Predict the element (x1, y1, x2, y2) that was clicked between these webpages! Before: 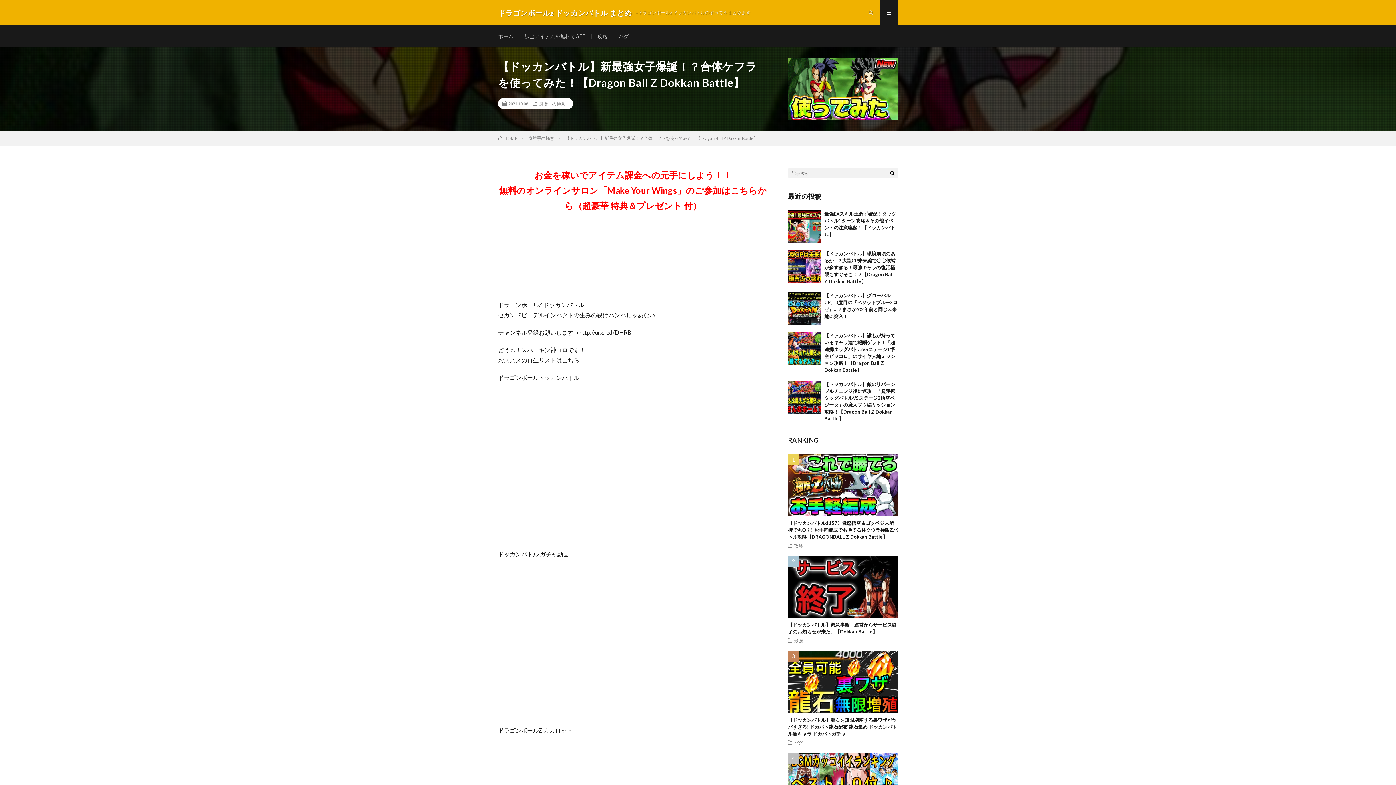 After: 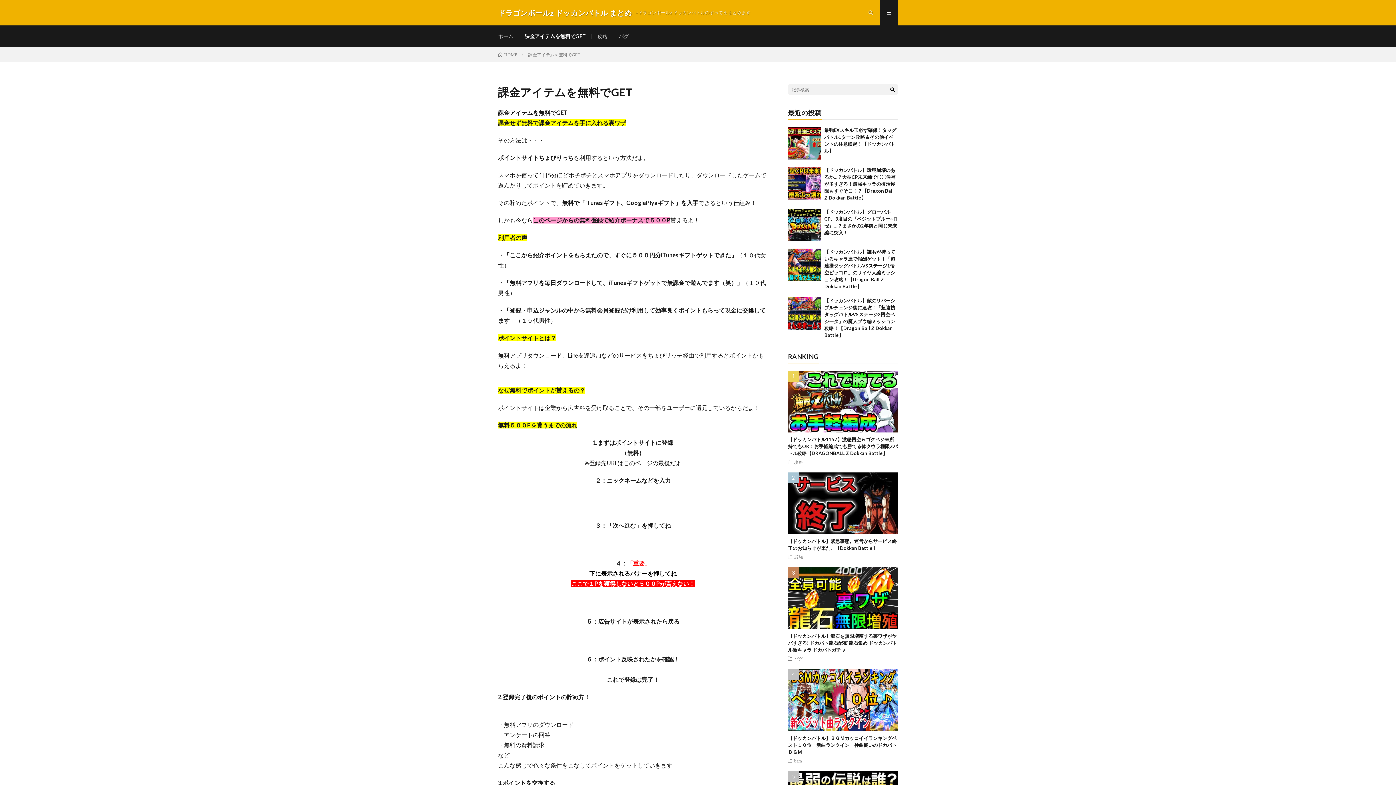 Action: label: 課金アイテムを無料でGET bbox: (524, 33, 586, 39)